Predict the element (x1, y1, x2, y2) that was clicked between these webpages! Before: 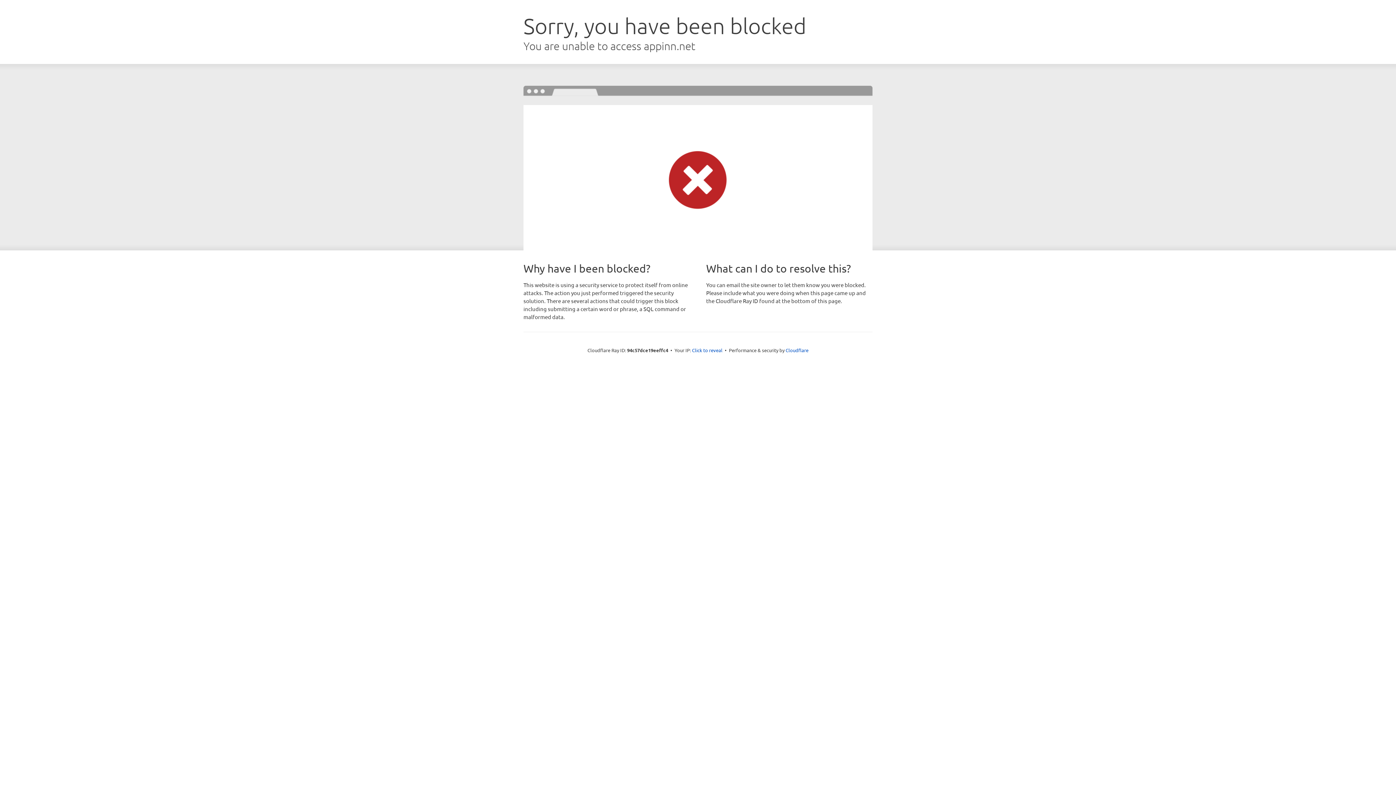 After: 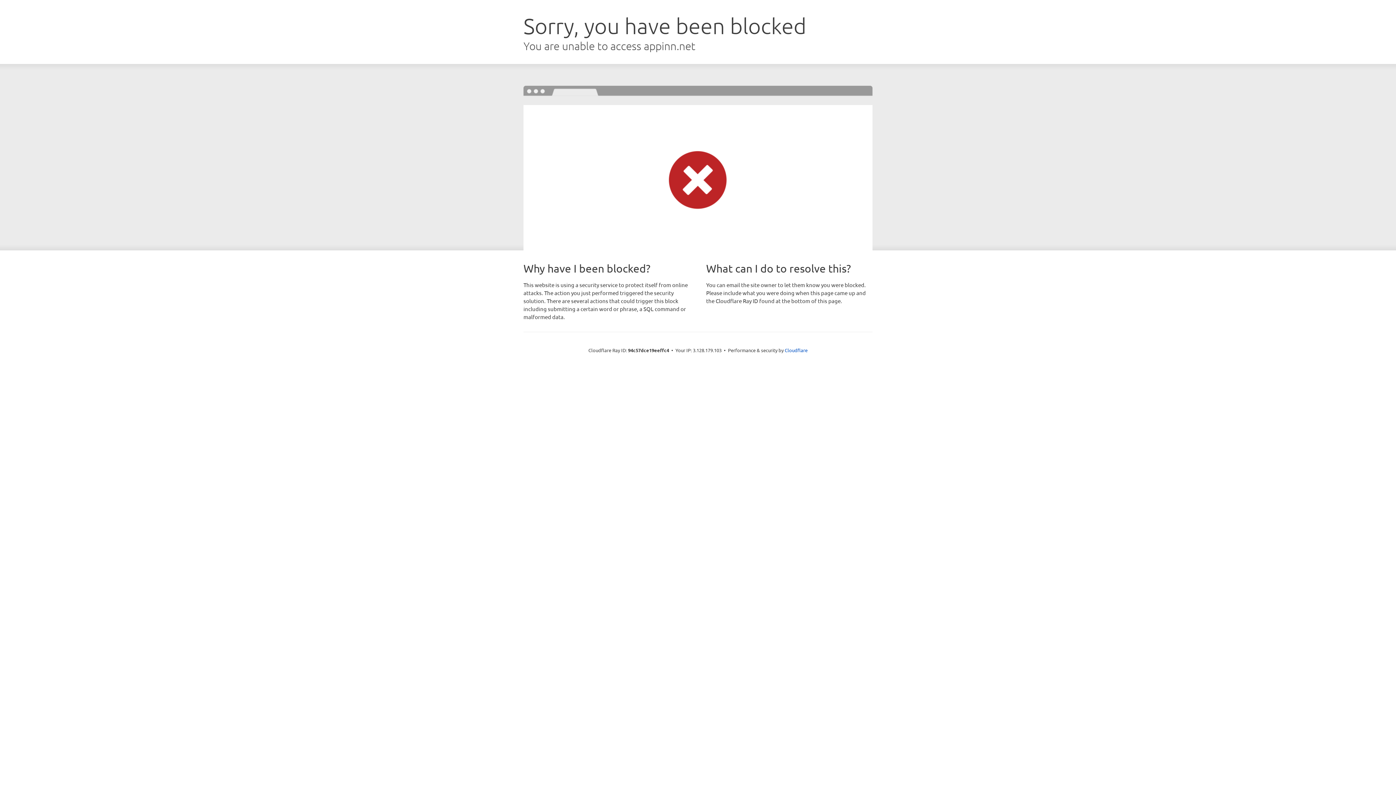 Action: bbox: (692, 346, 722, 353) label: Click to reveal